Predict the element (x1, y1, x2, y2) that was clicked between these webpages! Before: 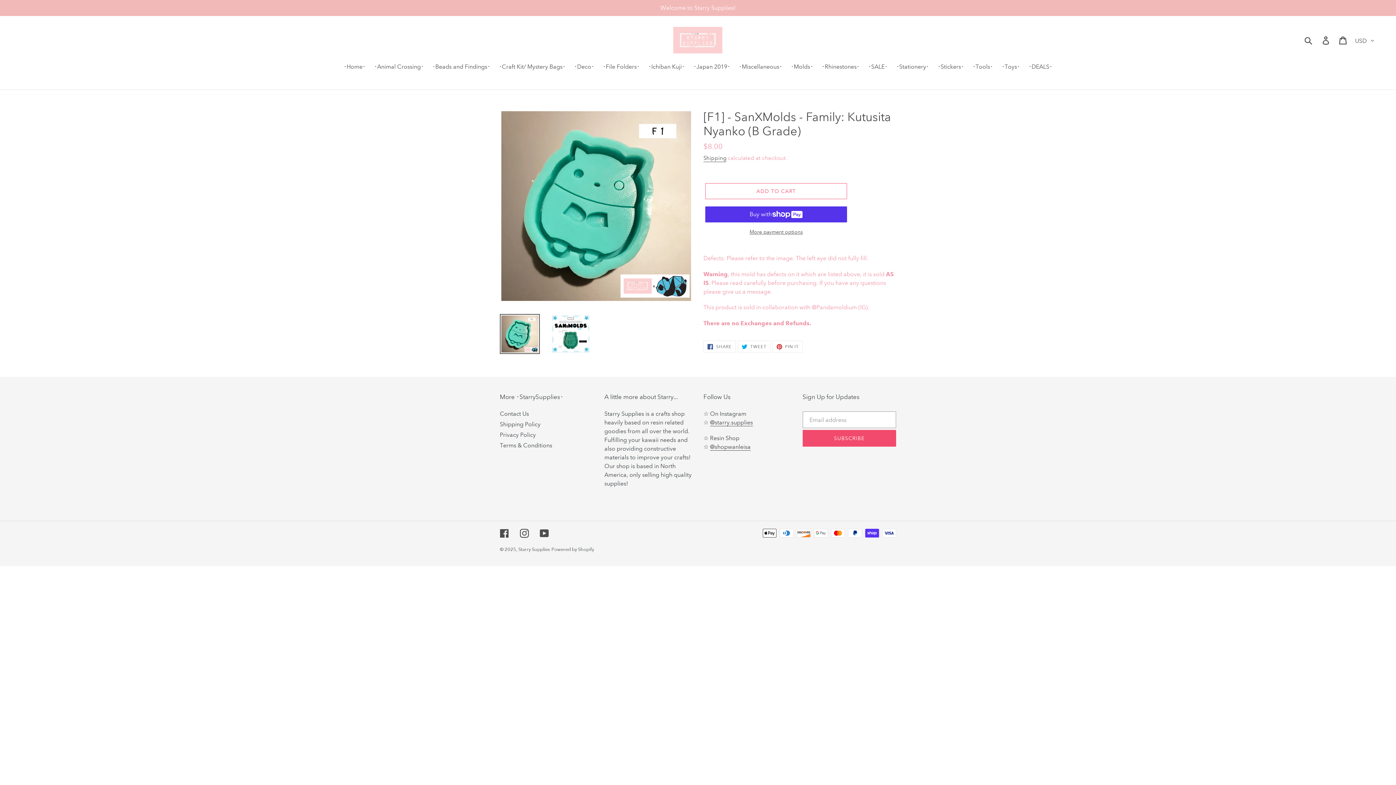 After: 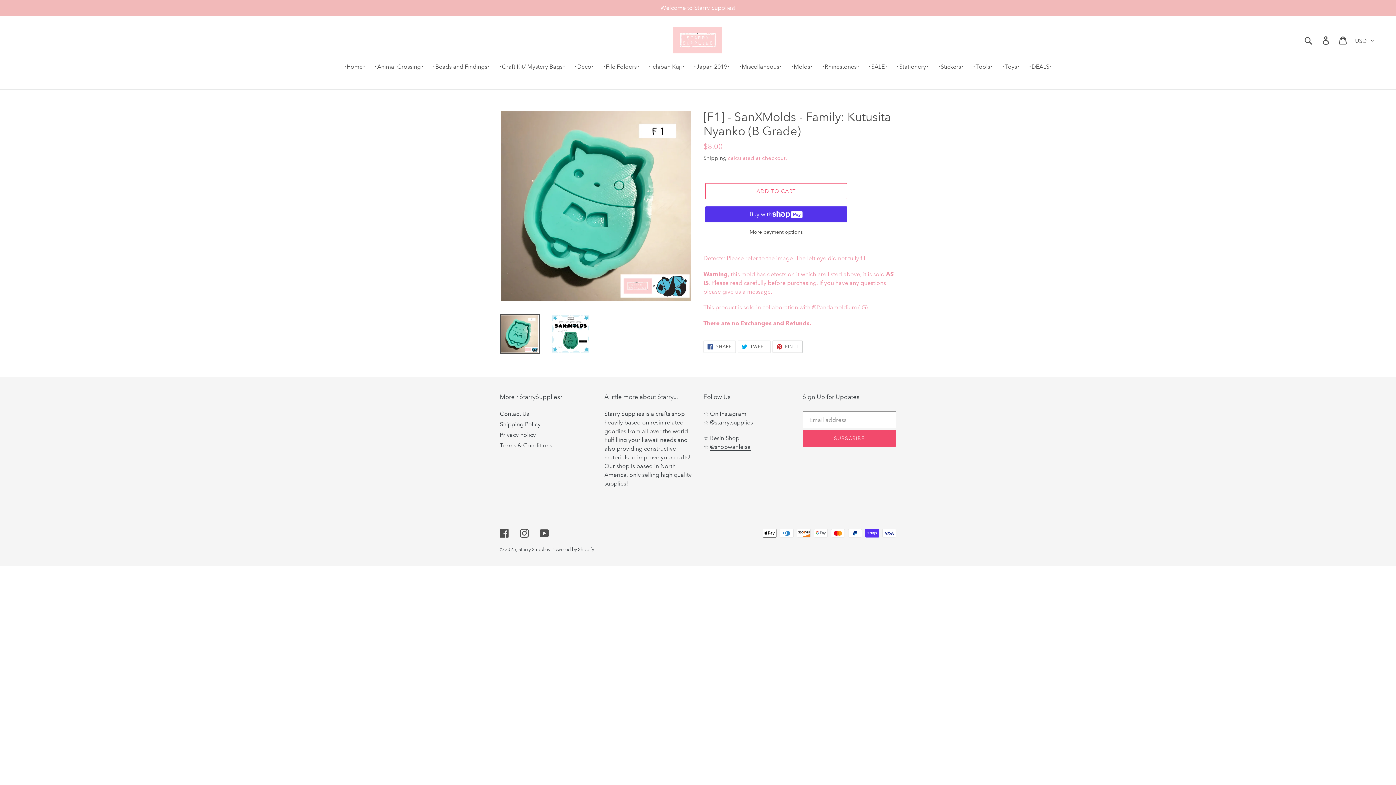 Action: bbox: (772, 340, 803, 352) label:  PIN IT
PIN ON PINTEREST